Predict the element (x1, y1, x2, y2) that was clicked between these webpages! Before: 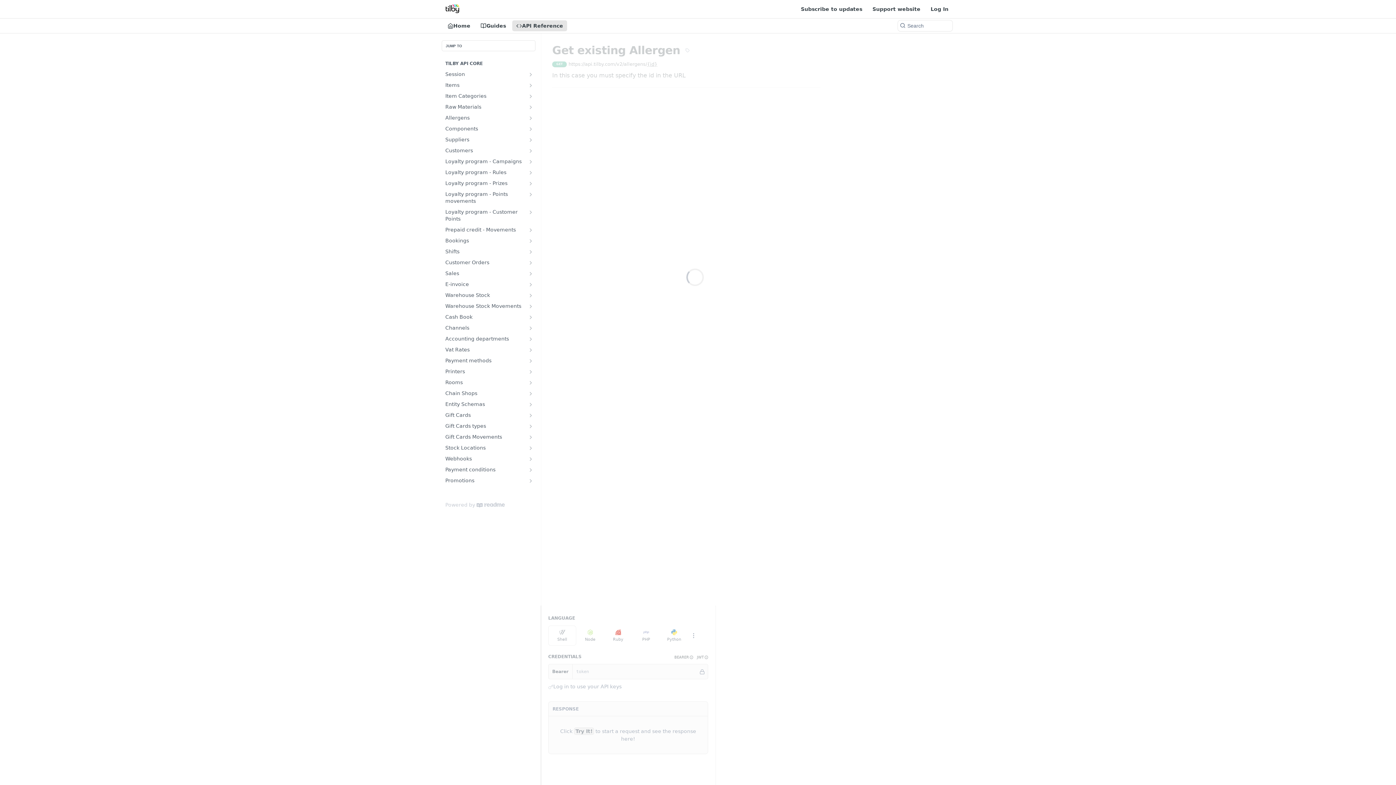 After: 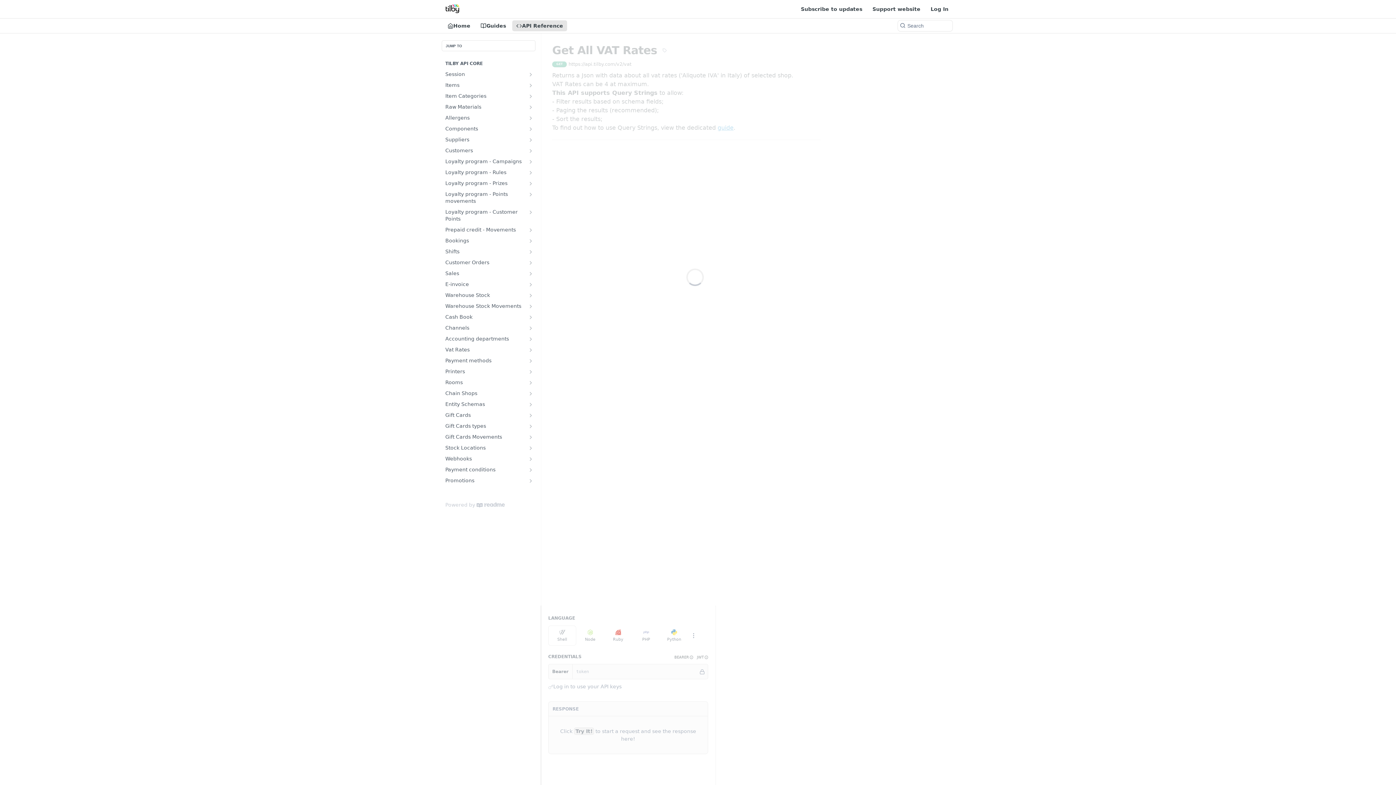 Action: bbox: (528, 347, 533, 353) label: Show subpages for Vat Rates